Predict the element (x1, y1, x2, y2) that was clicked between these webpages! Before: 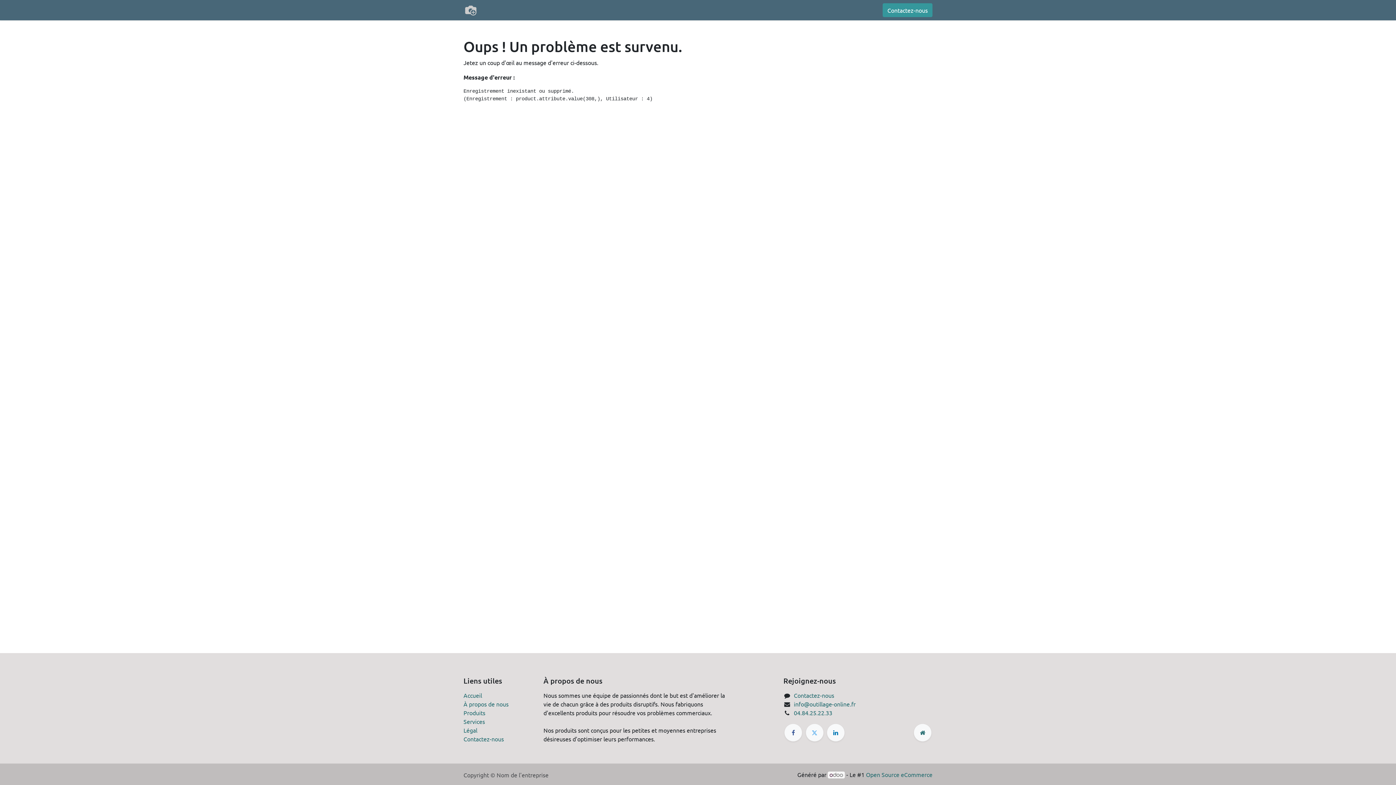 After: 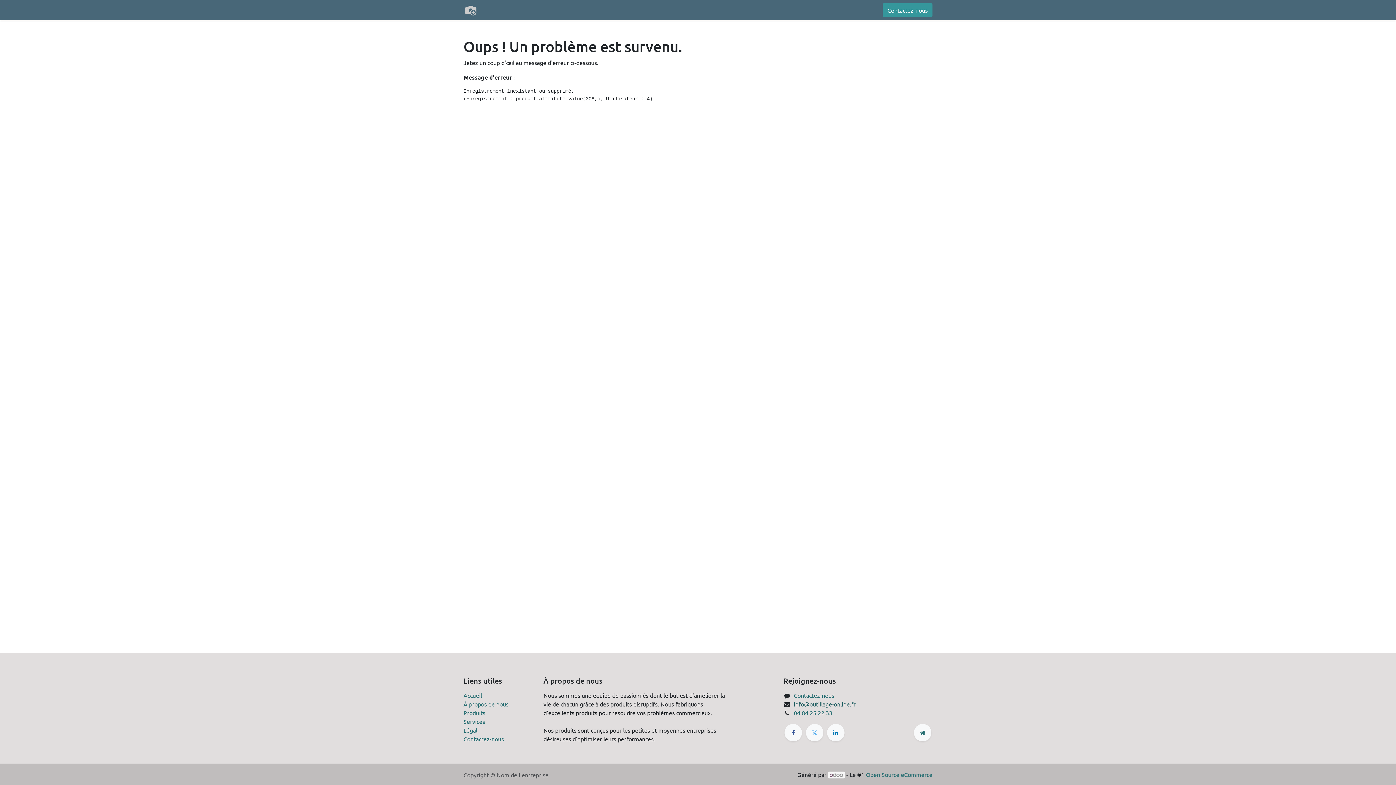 Action: bbox: (794, 700, 855, 708) label: info@outillage-online.fr